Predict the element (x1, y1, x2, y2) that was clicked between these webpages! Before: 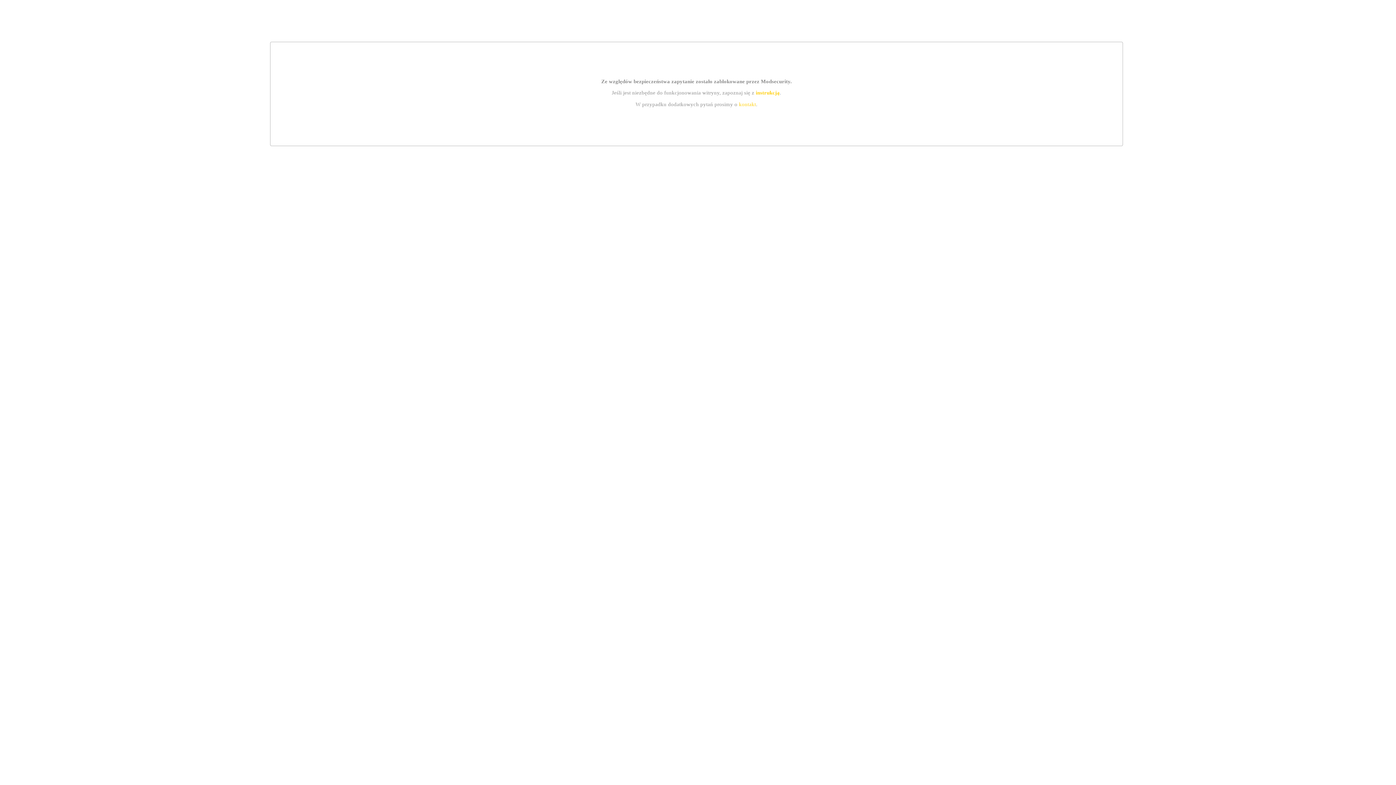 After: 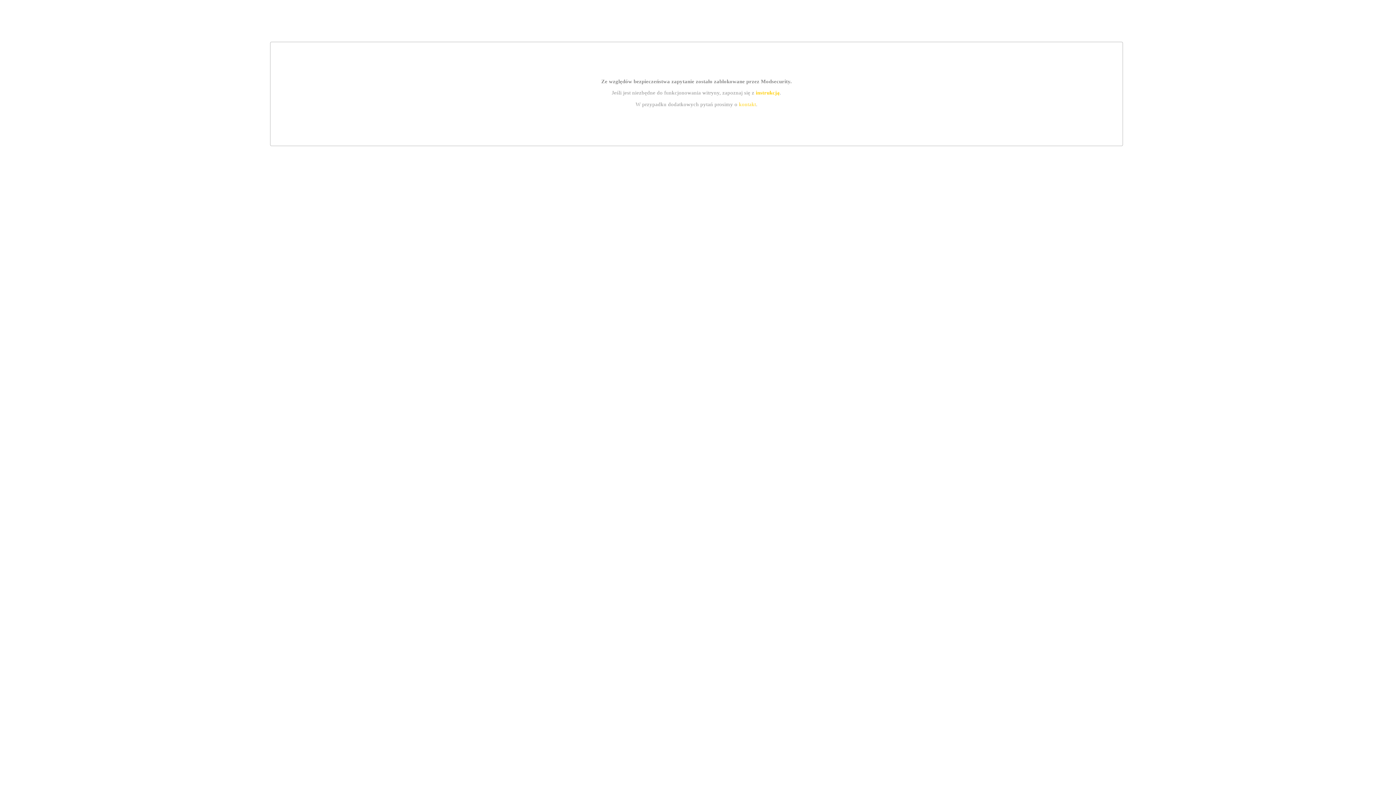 Action: label: kontakt bbox: (739, 101, 756, 107)